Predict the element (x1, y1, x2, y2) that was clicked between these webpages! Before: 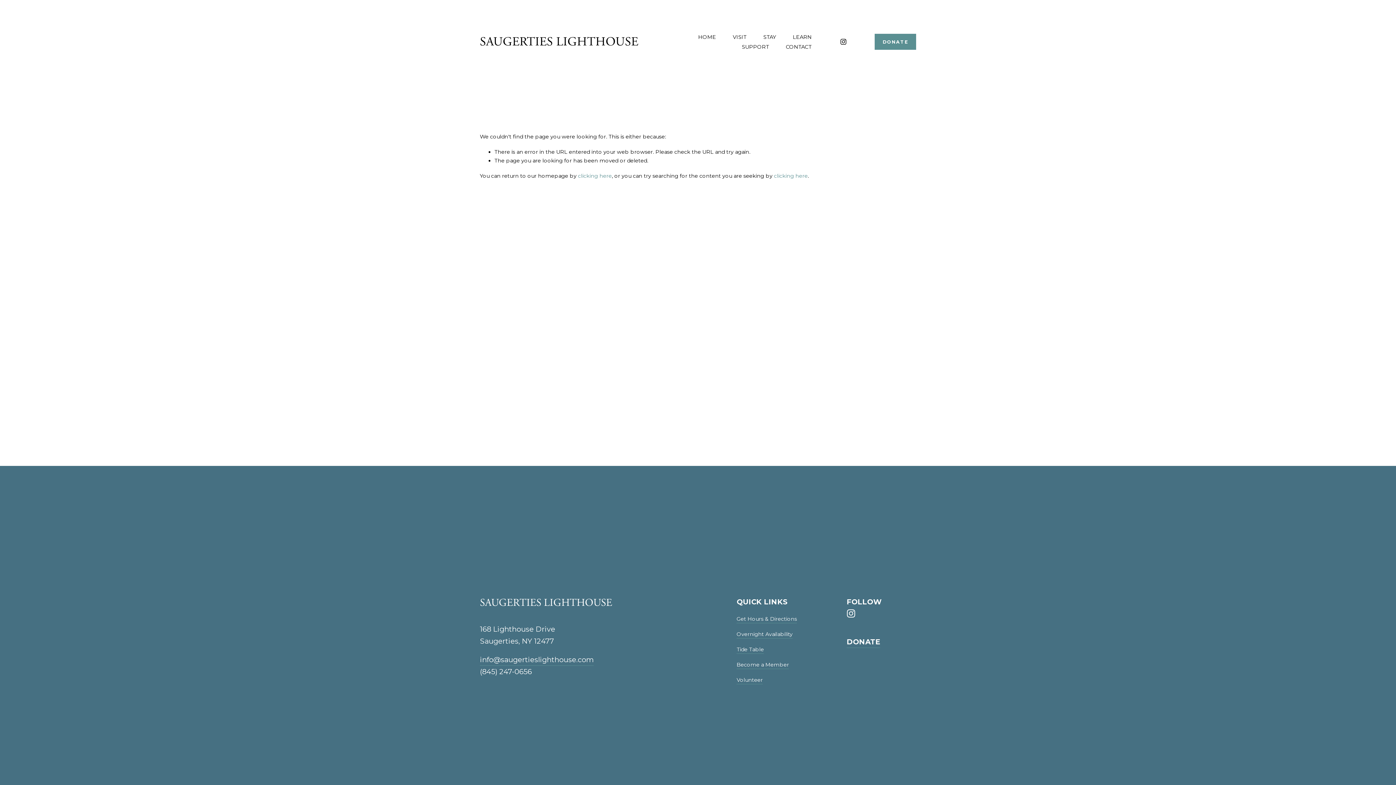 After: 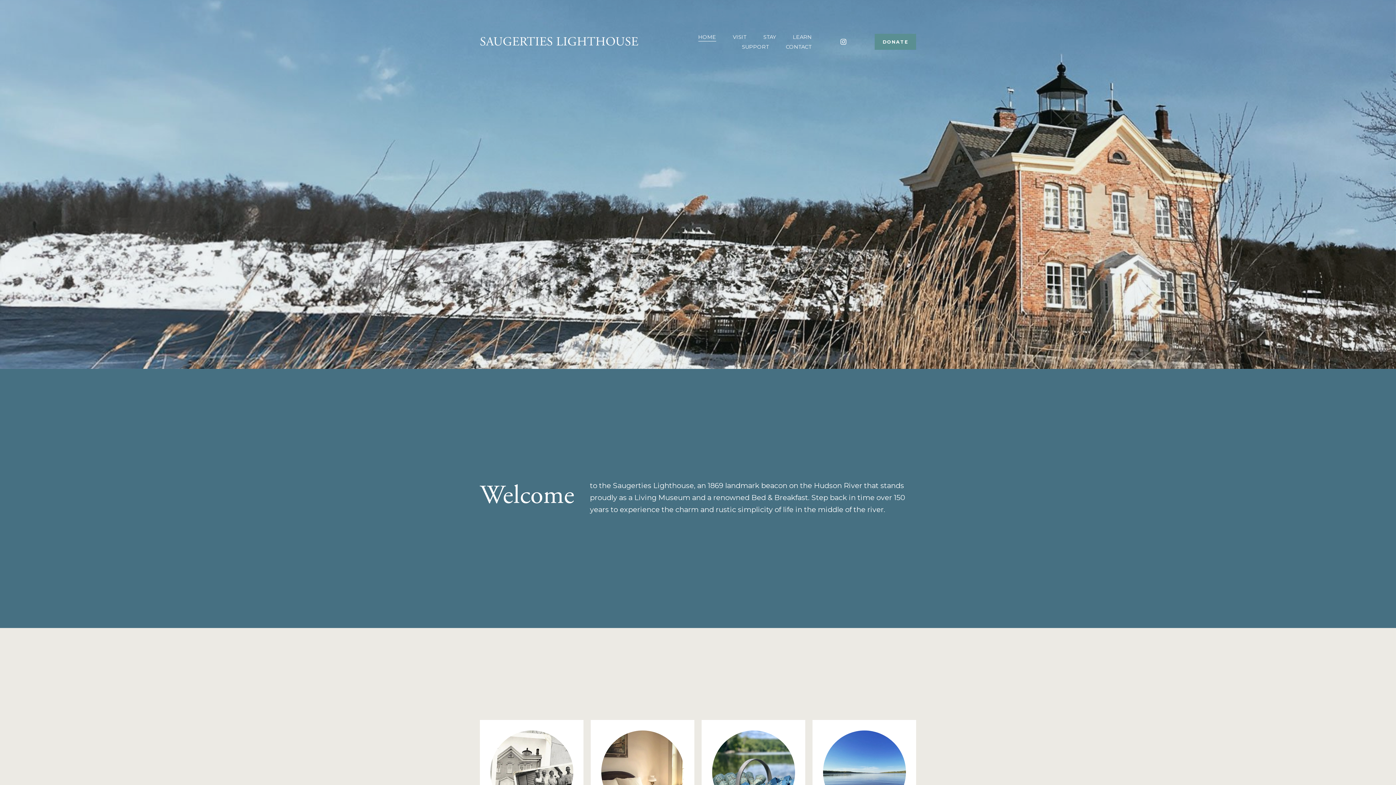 Action: label: HOME bbox: (698, 32, 716, 41)